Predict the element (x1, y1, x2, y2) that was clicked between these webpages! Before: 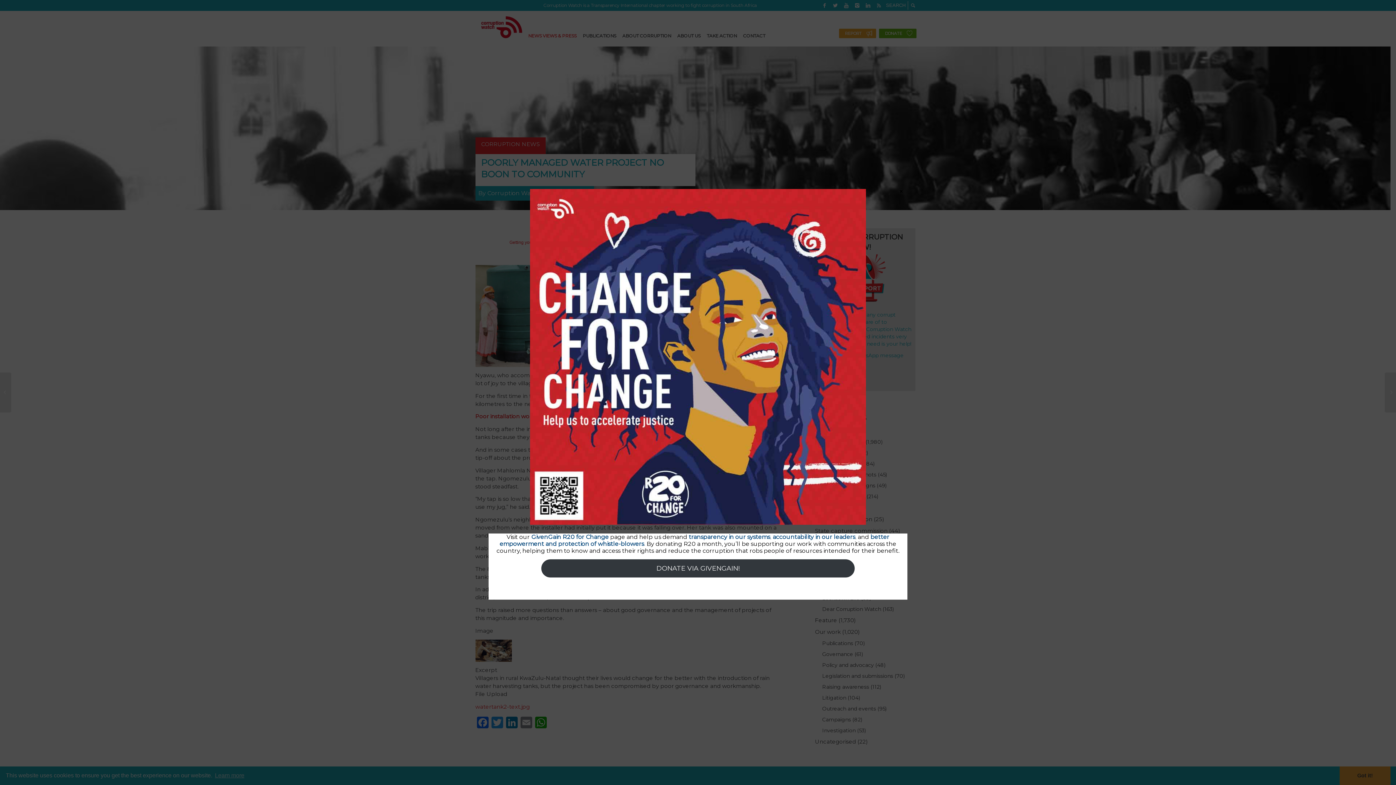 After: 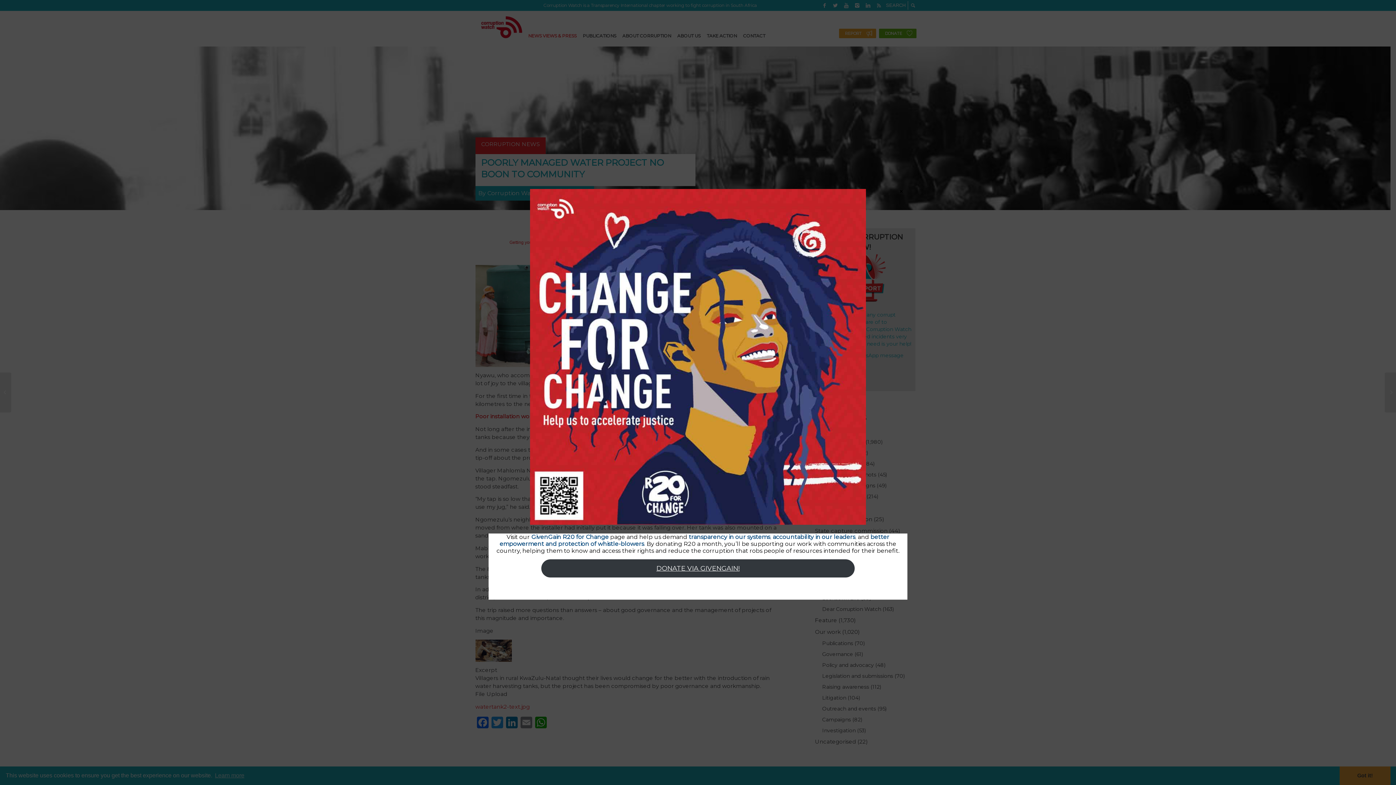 Action: bbox: (541, 559, 854, 577) label: DONATE VIA GIVENGAIN!